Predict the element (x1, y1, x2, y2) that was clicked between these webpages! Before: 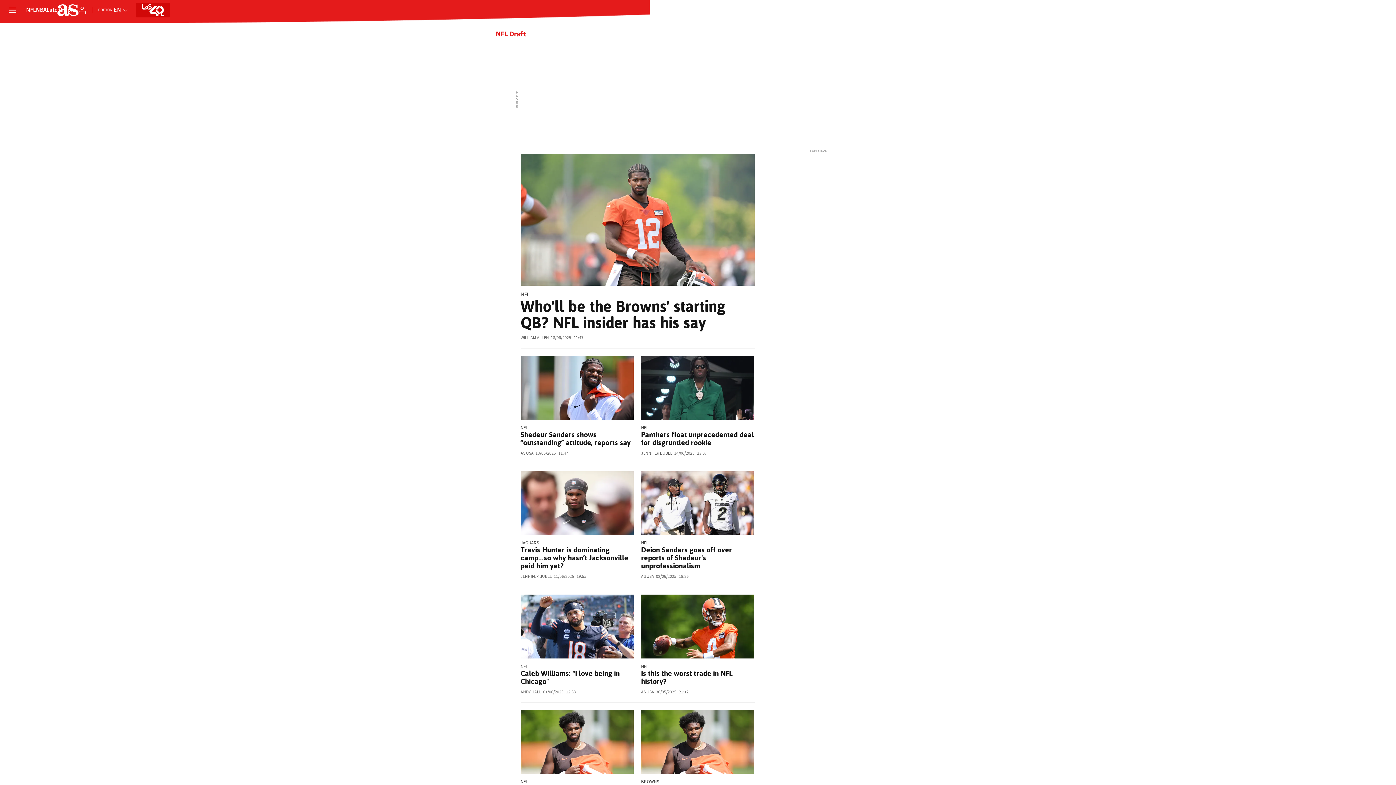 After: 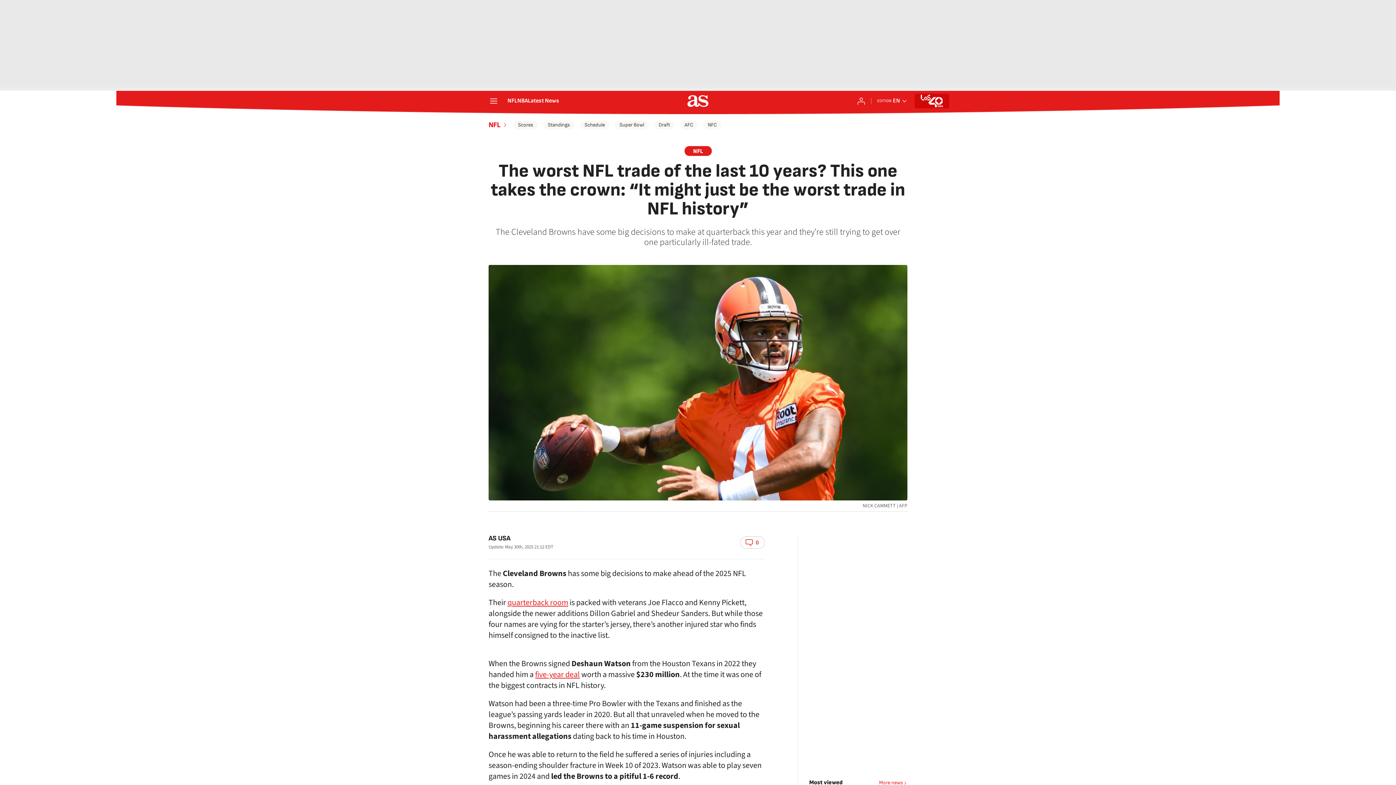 Action: bbox: (641, 595, 754, 658)